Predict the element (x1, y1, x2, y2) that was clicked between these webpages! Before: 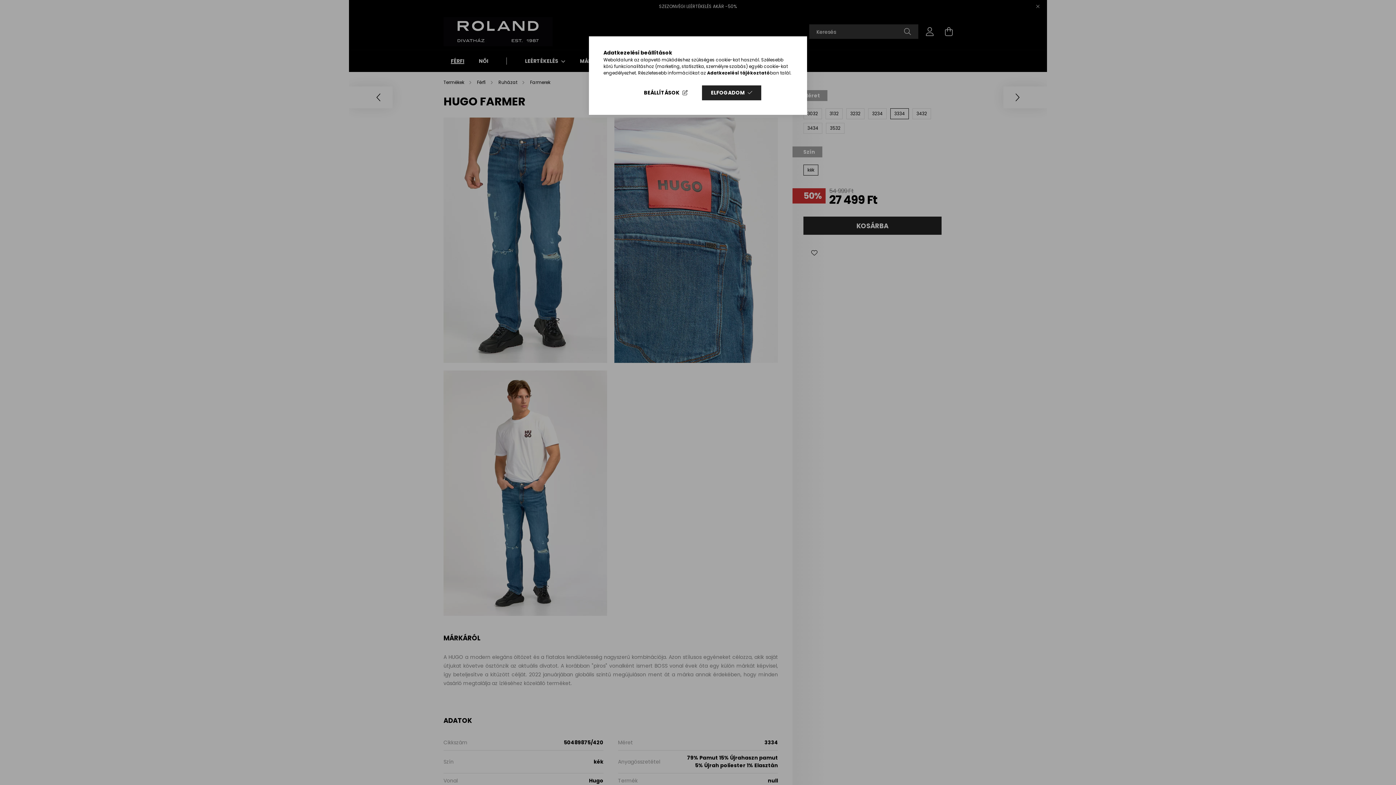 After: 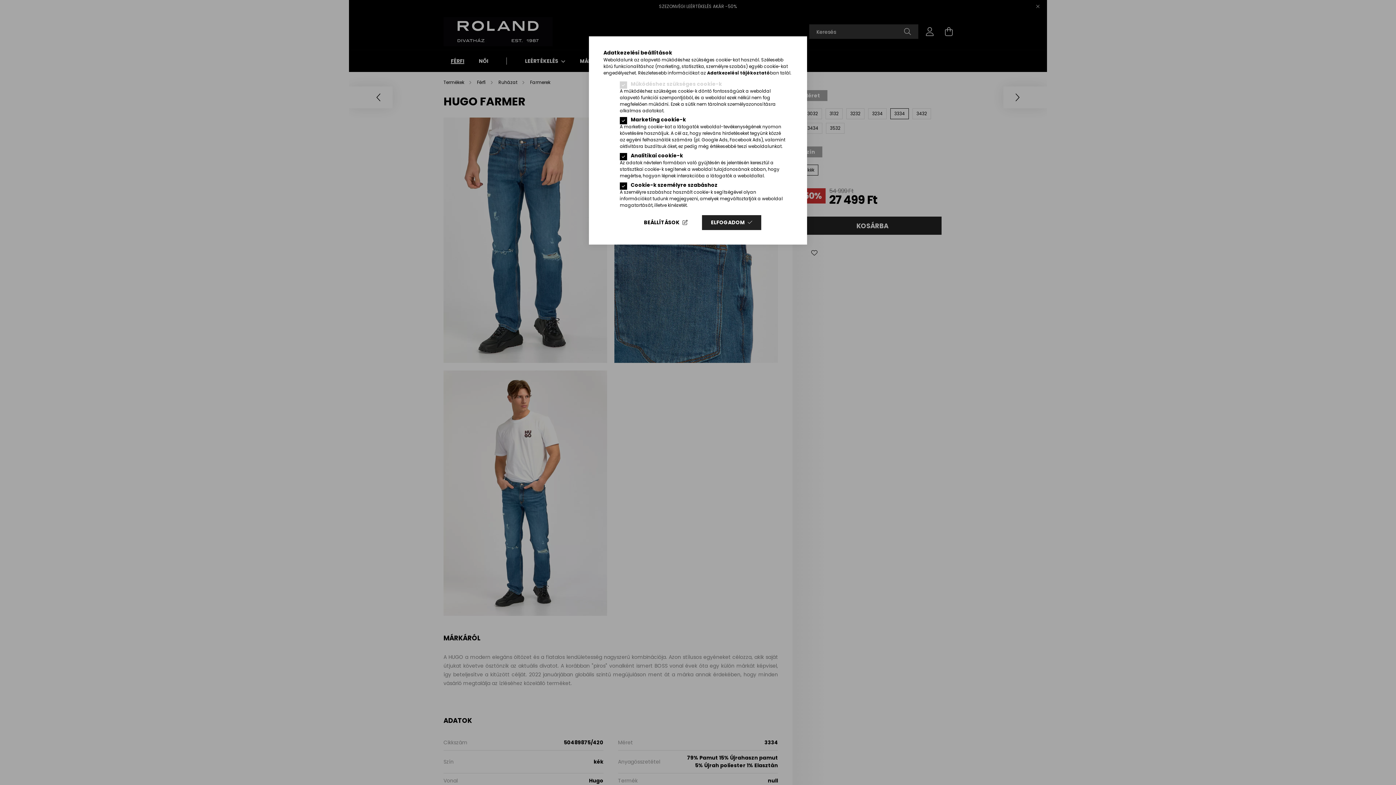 Action: label: BEÁLLÍTÁSOK bbox: (634, 85, 696, 100)